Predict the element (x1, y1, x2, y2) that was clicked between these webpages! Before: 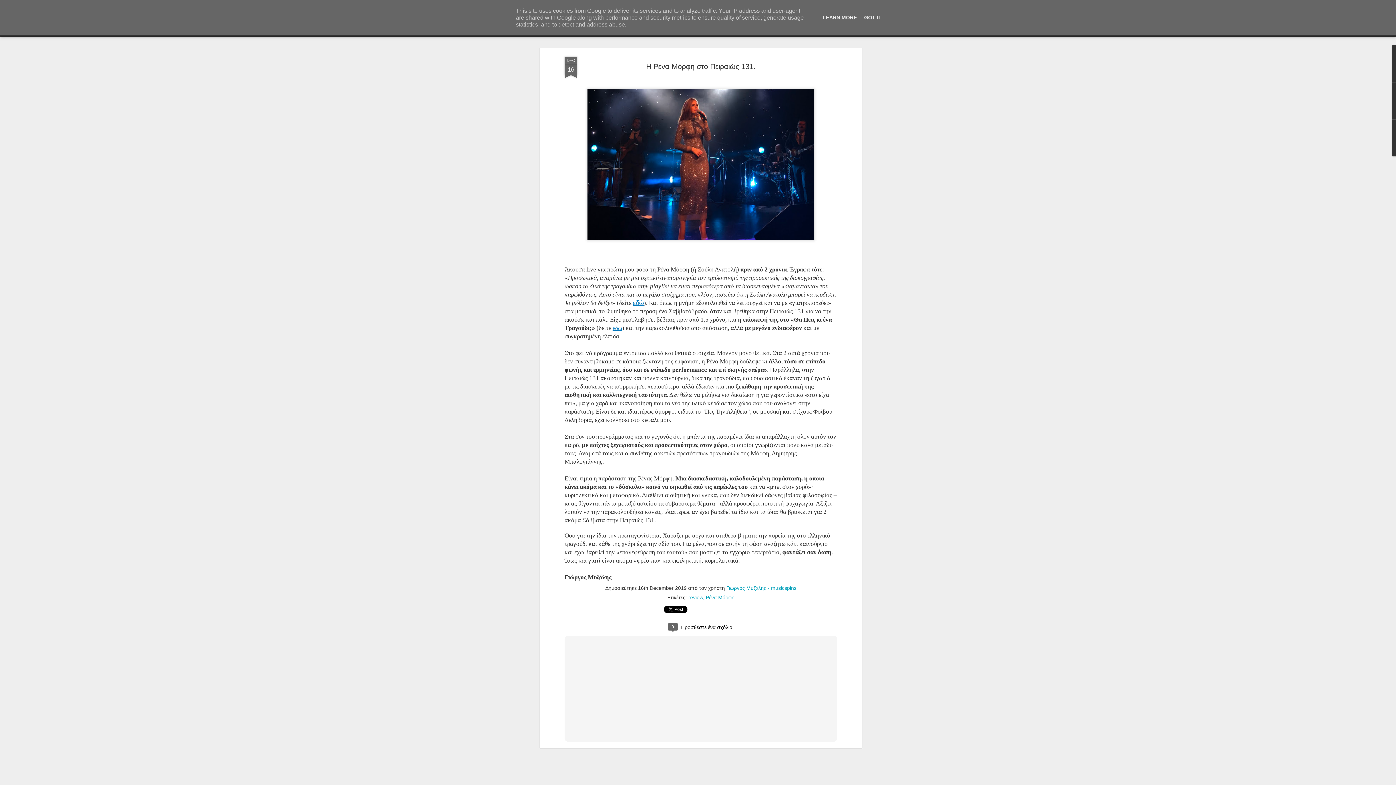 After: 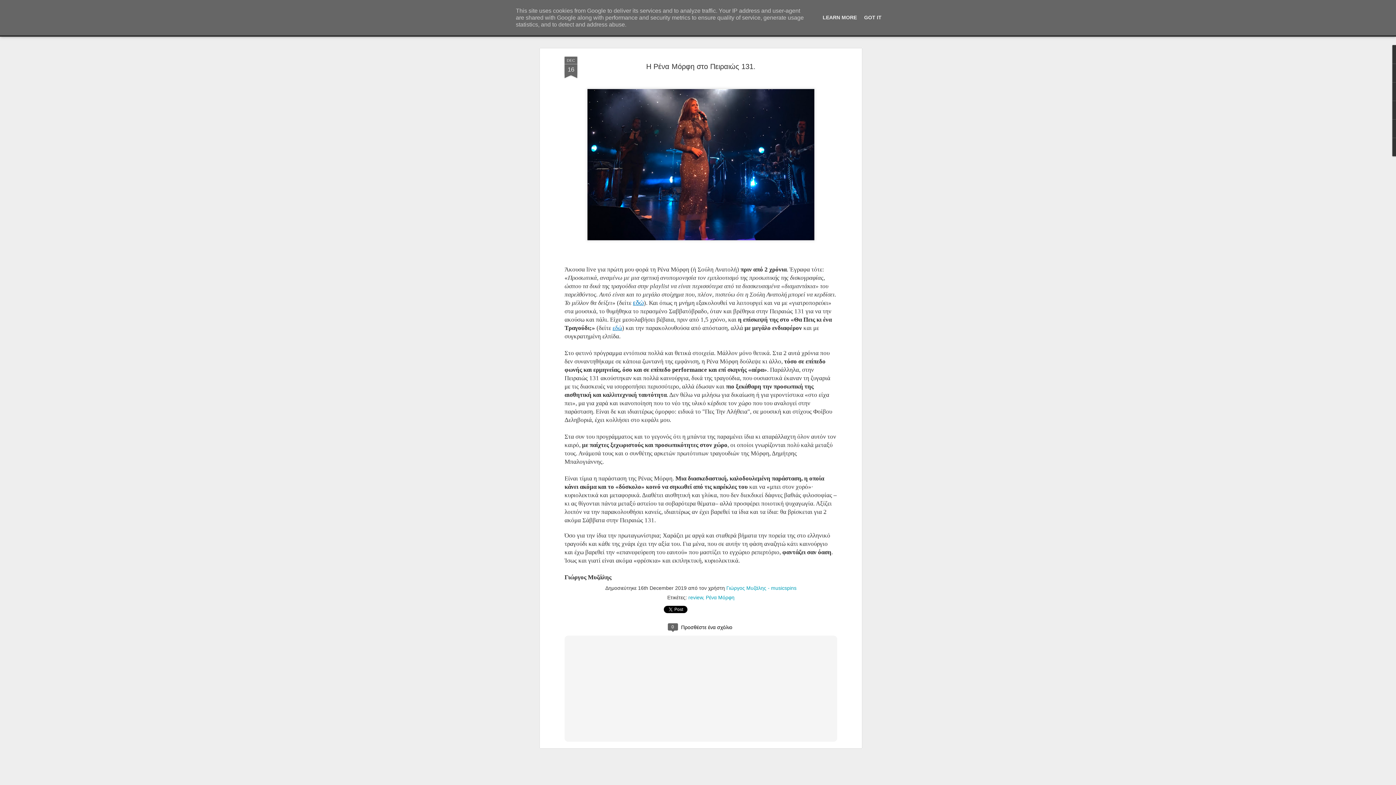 Action: bbox: (564, 53, 577, 75) label: DEC
16